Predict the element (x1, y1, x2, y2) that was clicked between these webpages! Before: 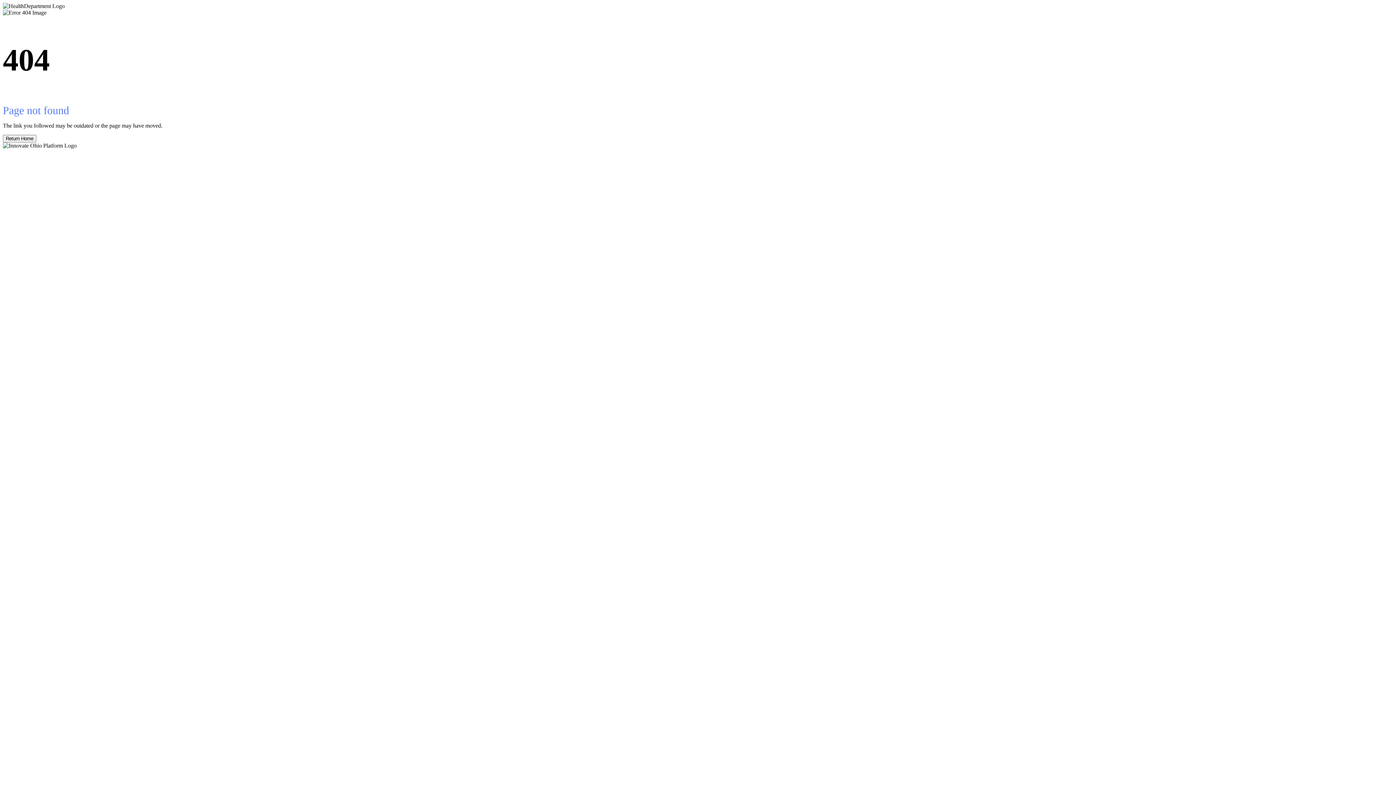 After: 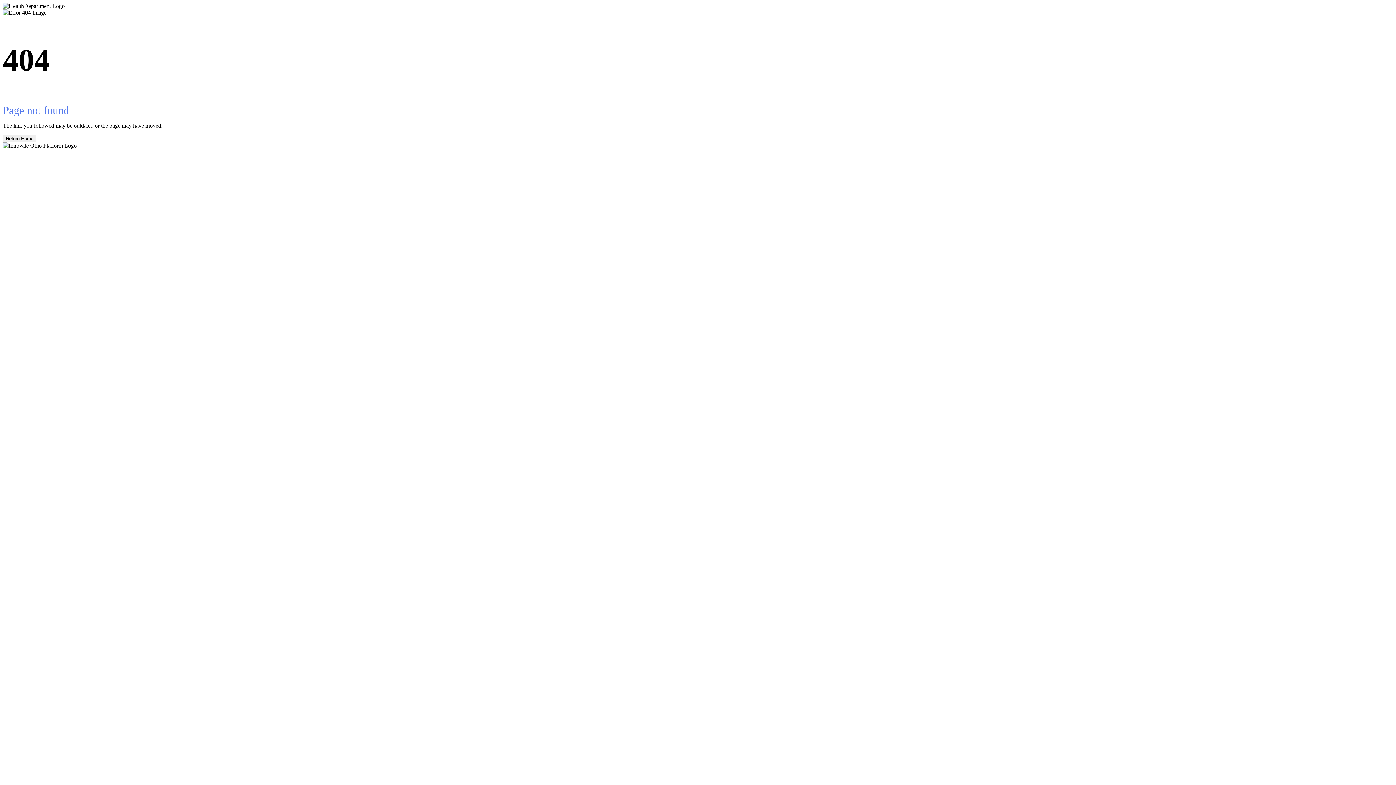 Action: label: Return Home bbox: (2, 134, 36, 142)